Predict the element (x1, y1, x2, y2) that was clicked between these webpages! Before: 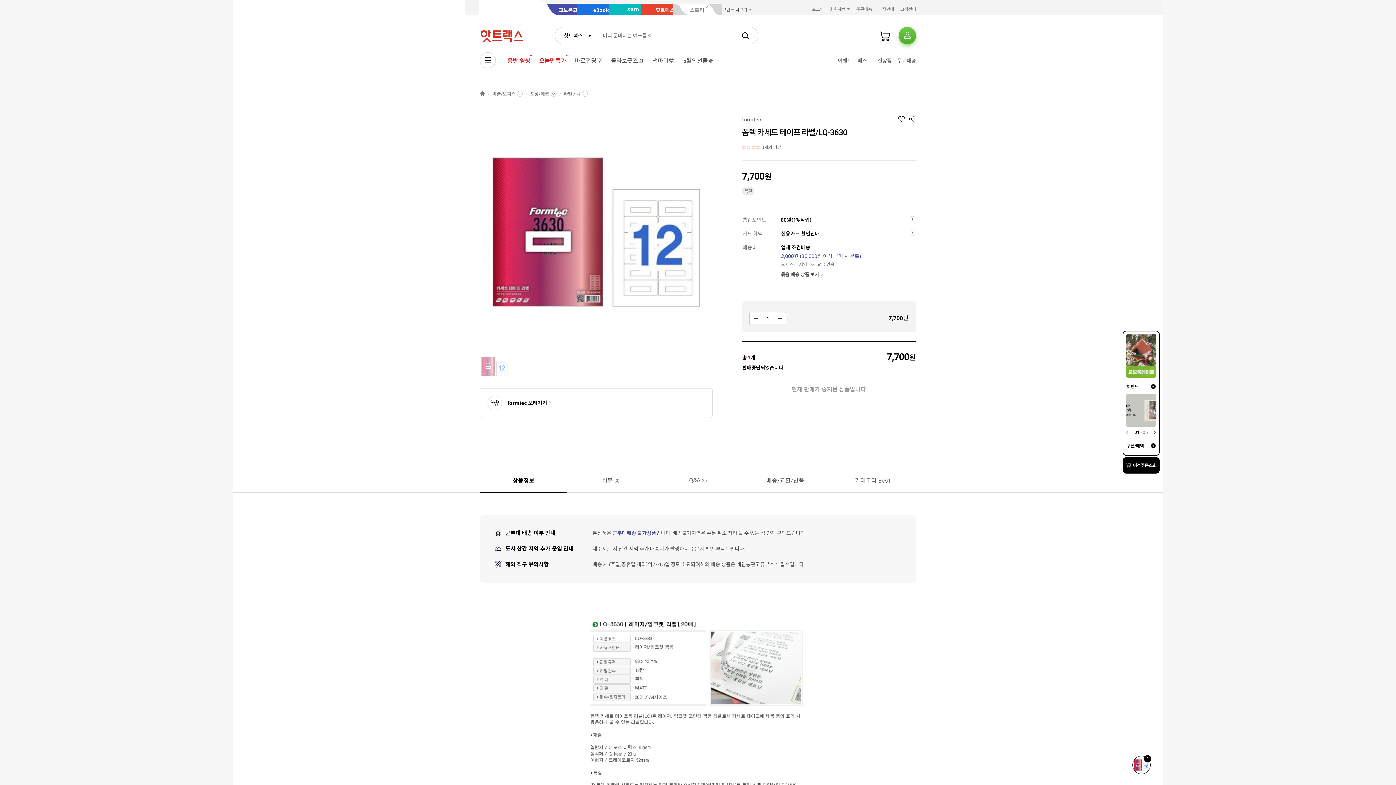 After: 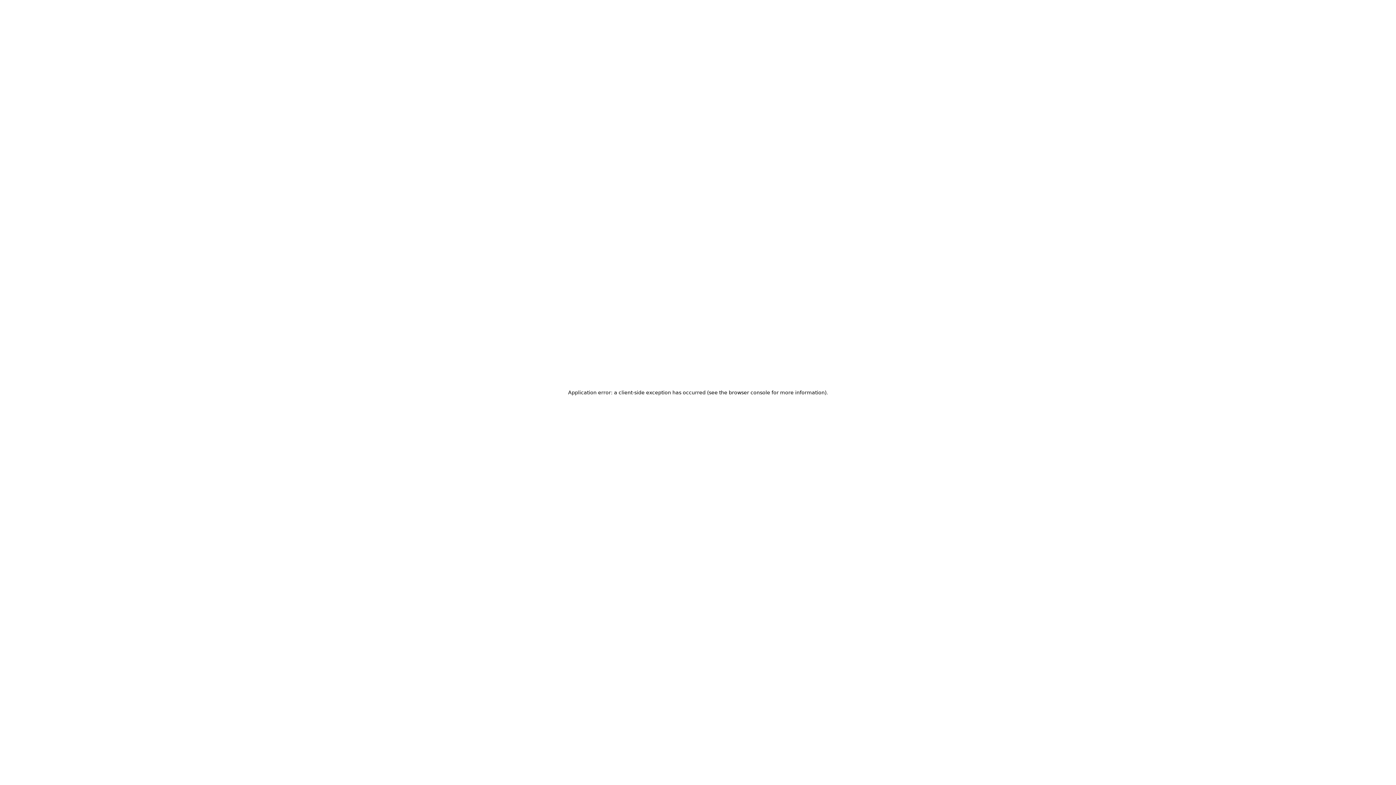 Action: label: 매장안내 bbox: (878, 4, 894, 14)